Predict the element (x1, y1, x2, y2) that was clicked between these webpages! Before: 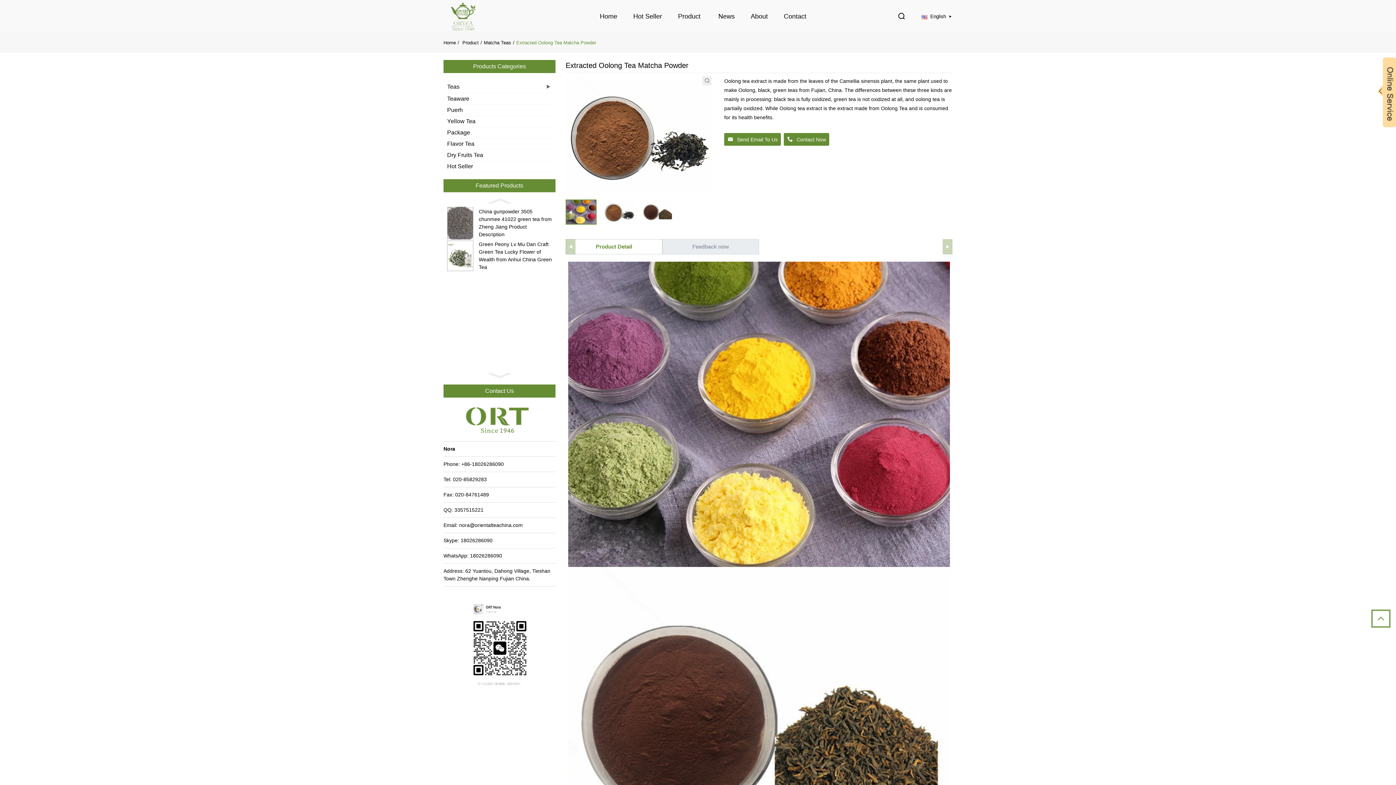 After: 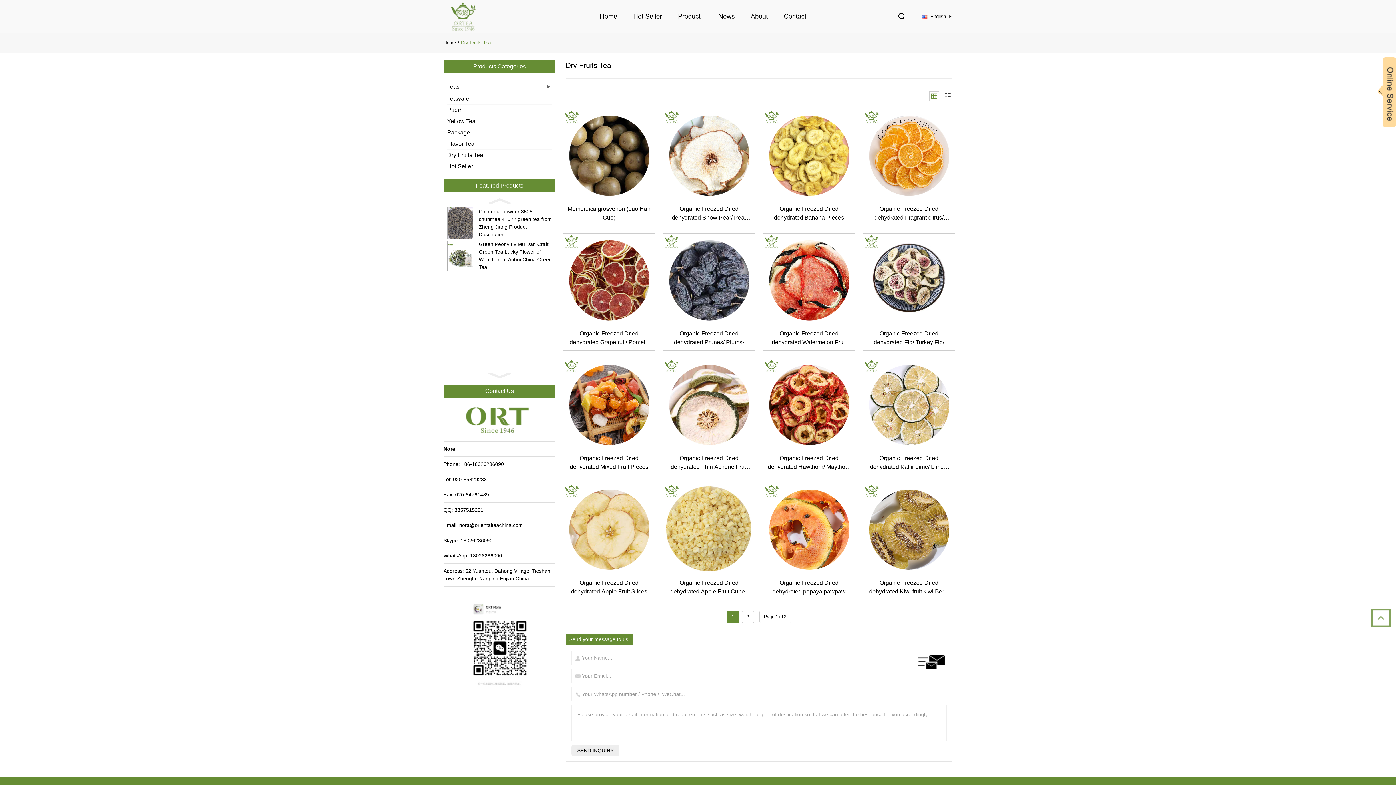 Action: bbox: (447, 149, 552, 161) label: Dry Fruits Tea